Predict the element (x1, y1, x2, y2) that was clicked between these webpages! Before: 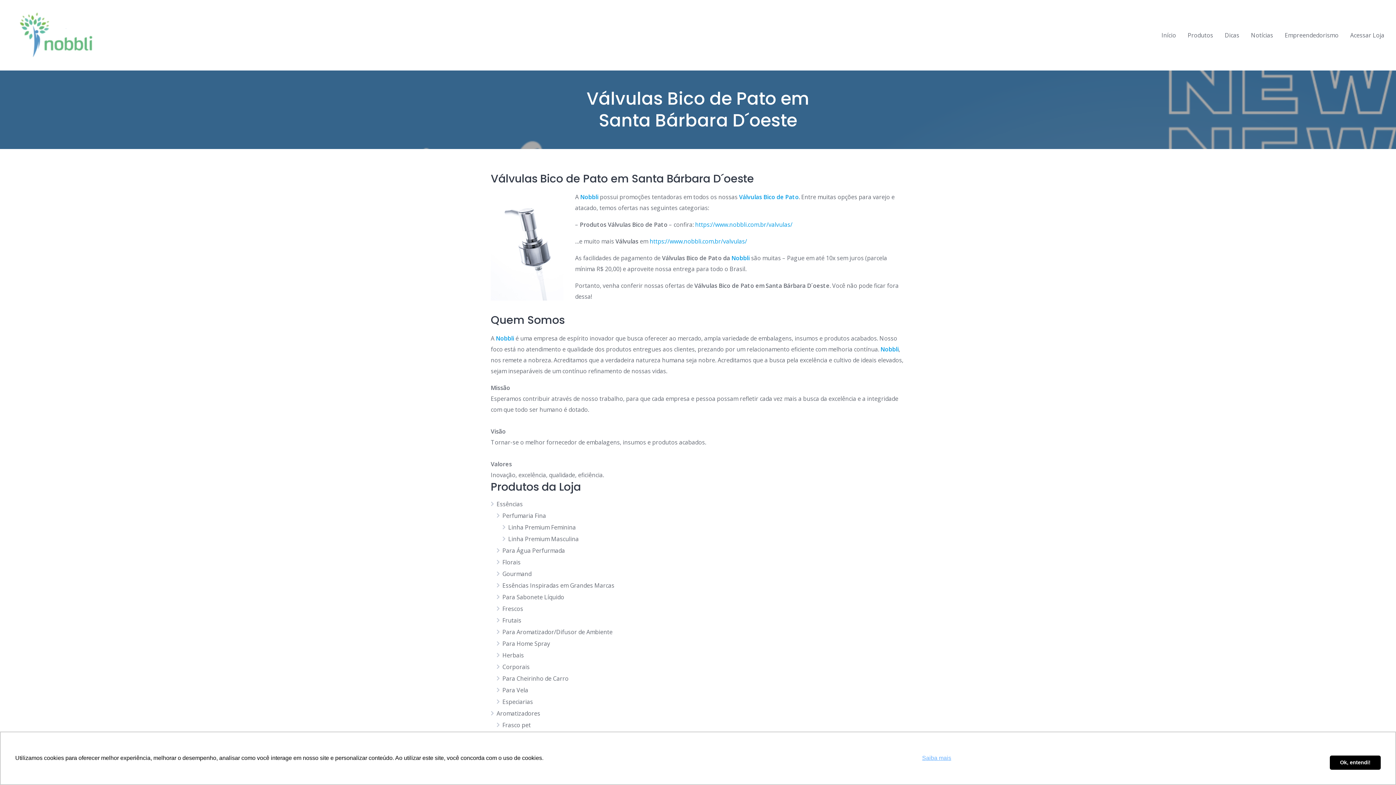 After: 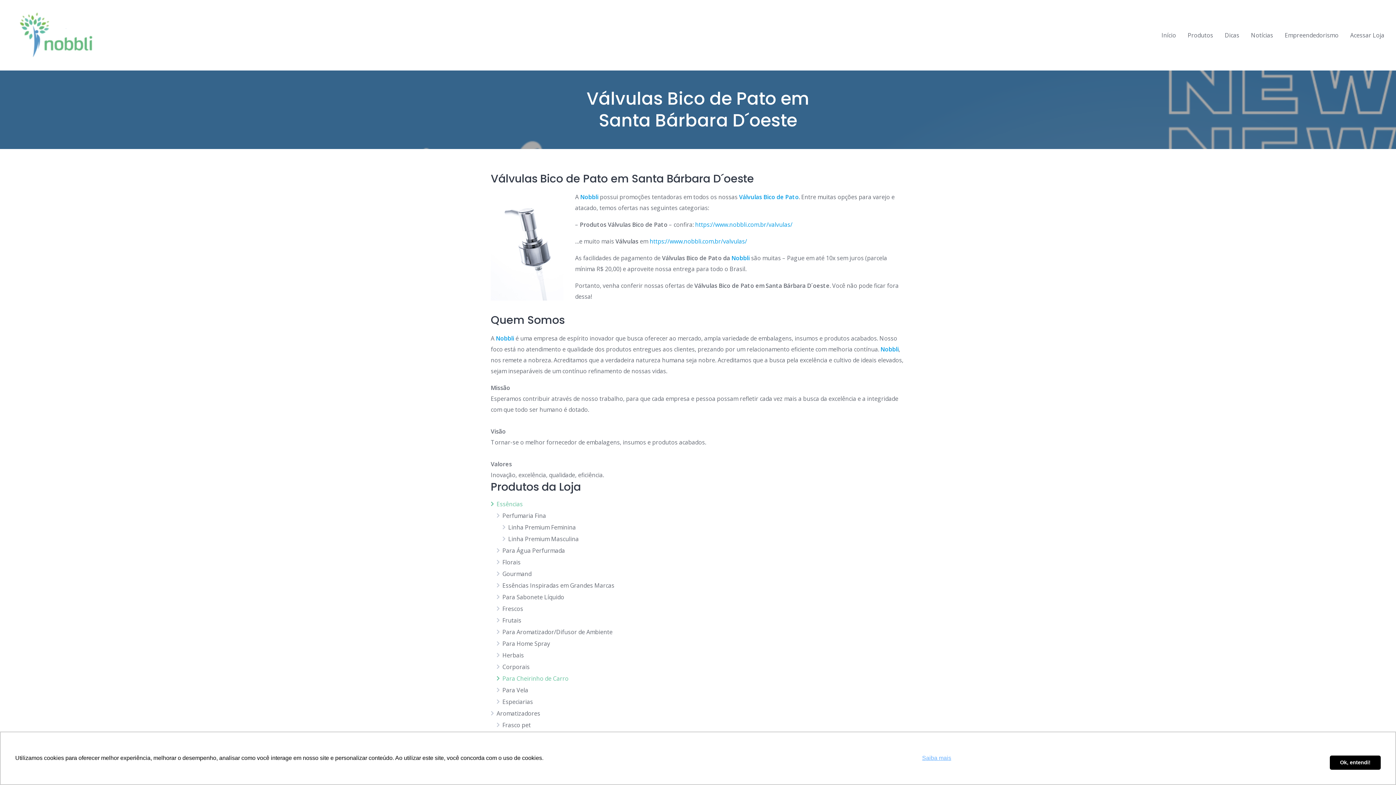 Action: label: Para Cheirinho de Carro bbox: (502, 674, 568, 682)